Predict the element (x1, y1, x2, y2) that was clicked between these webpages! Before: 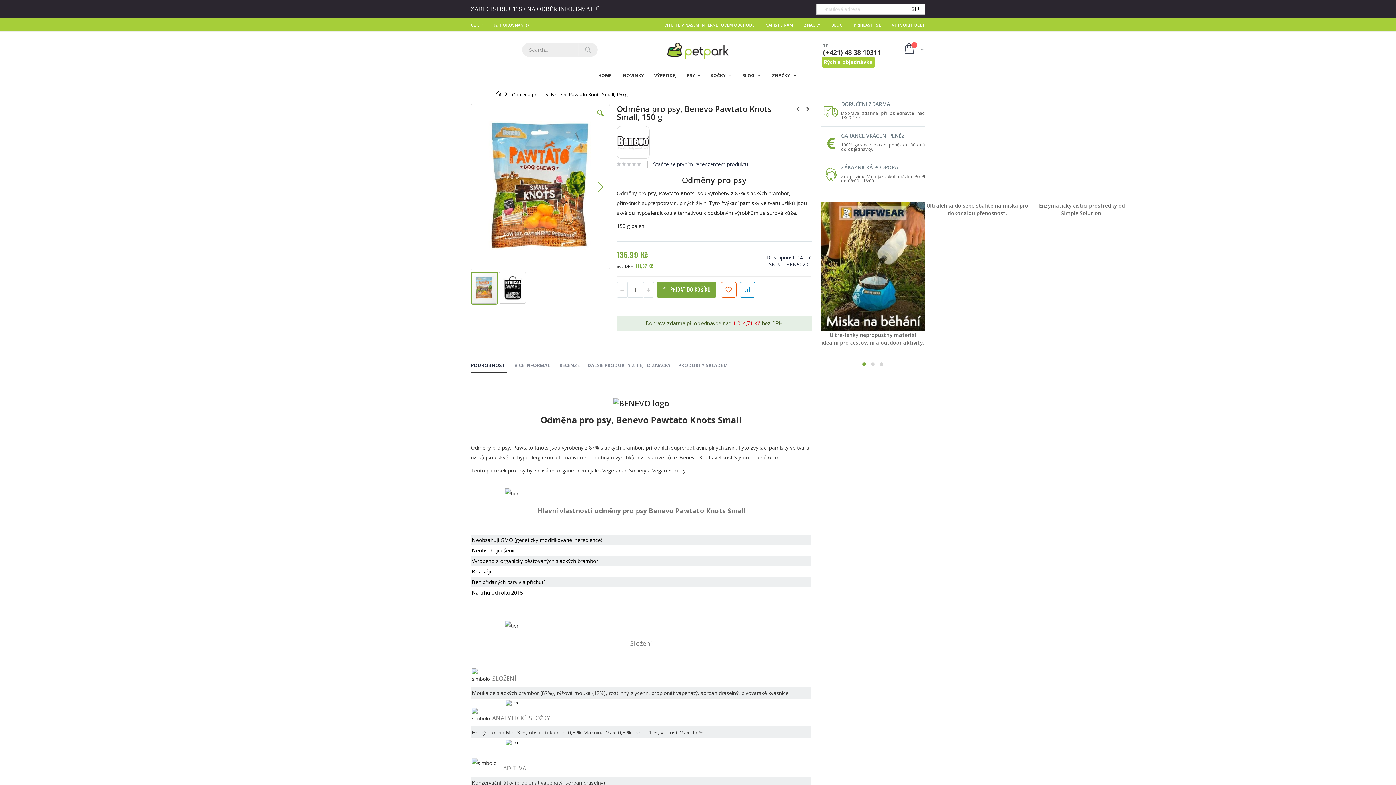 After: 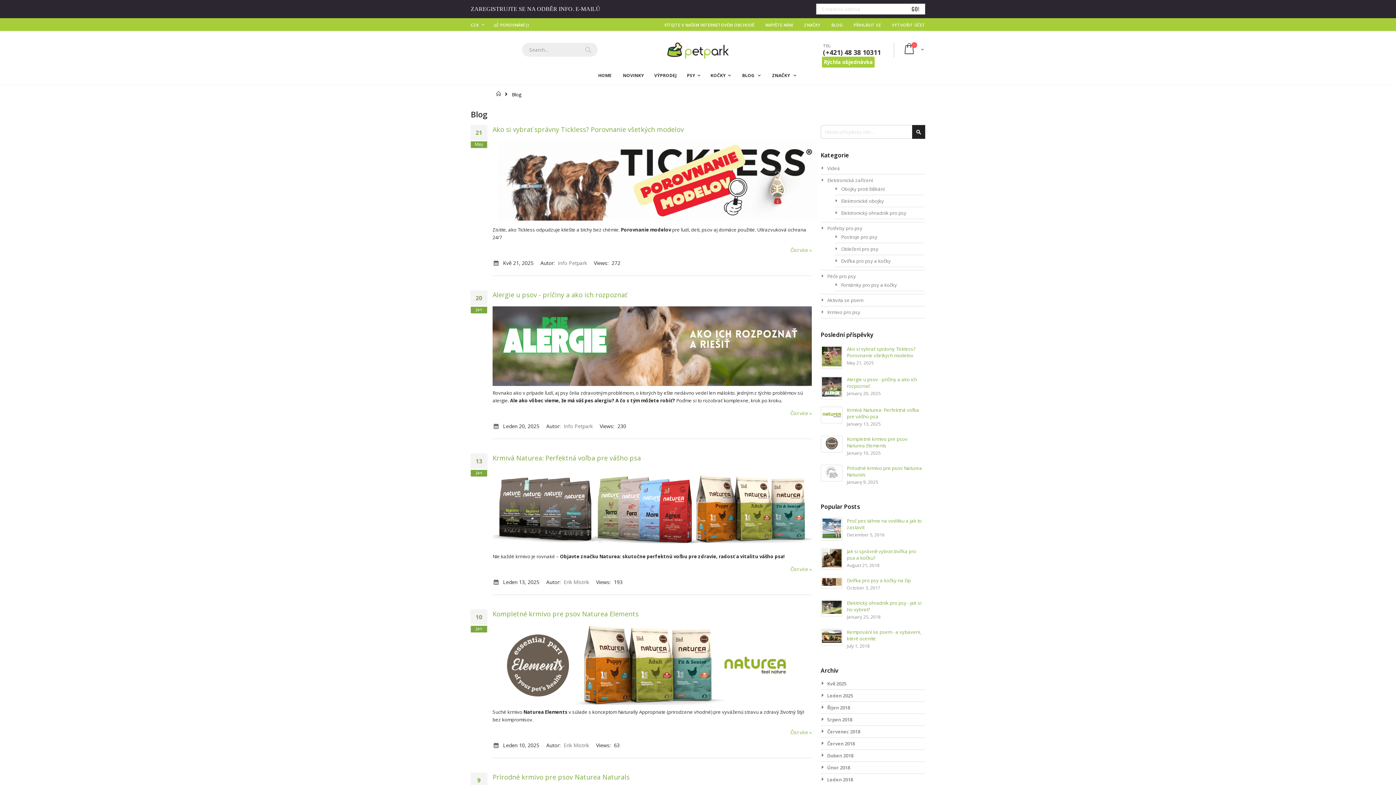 Action: label: BLOG bbox: (826, 22, 848, 27)